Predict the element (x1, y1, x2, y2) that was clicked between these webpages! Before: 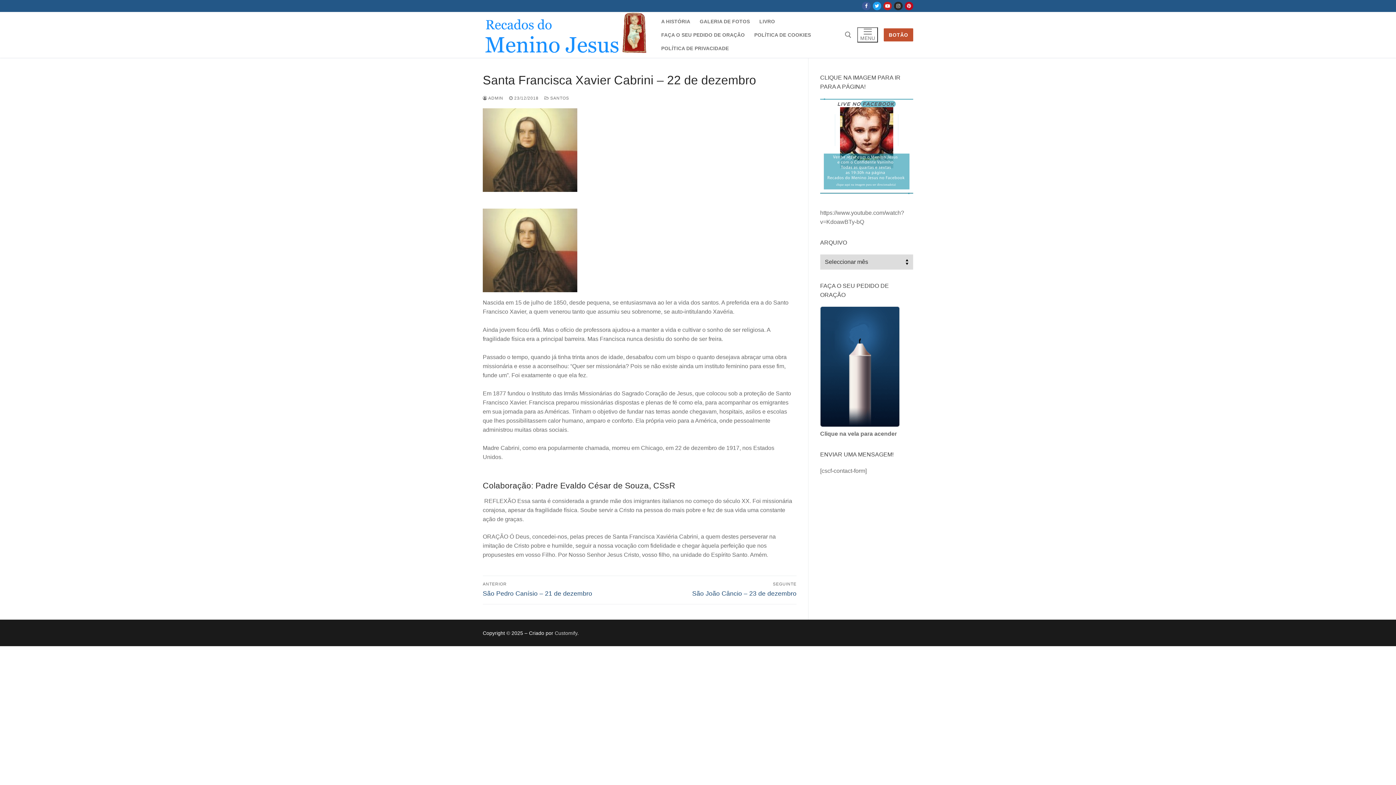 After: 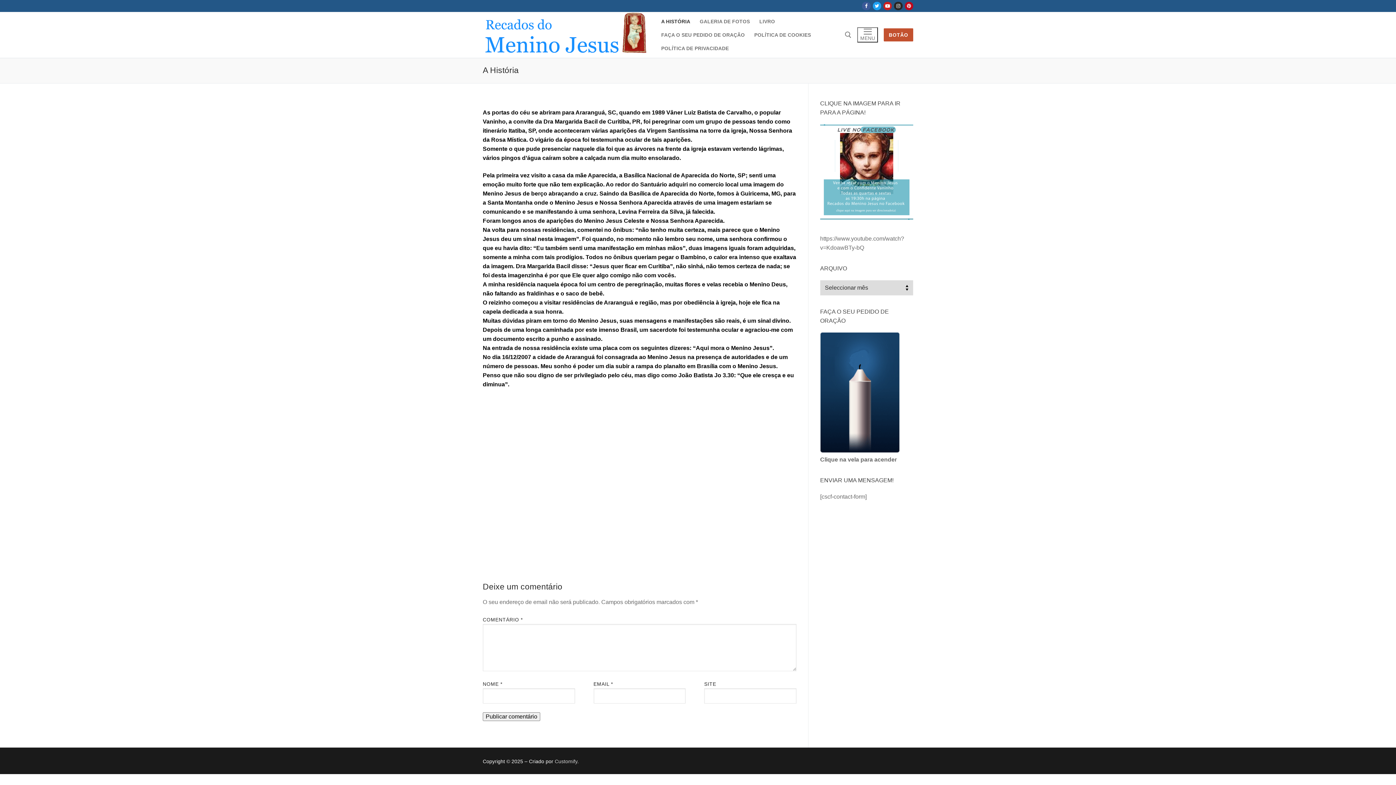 Action: label: A HISTÓRIA bbox: (656, 14, 695, 28)